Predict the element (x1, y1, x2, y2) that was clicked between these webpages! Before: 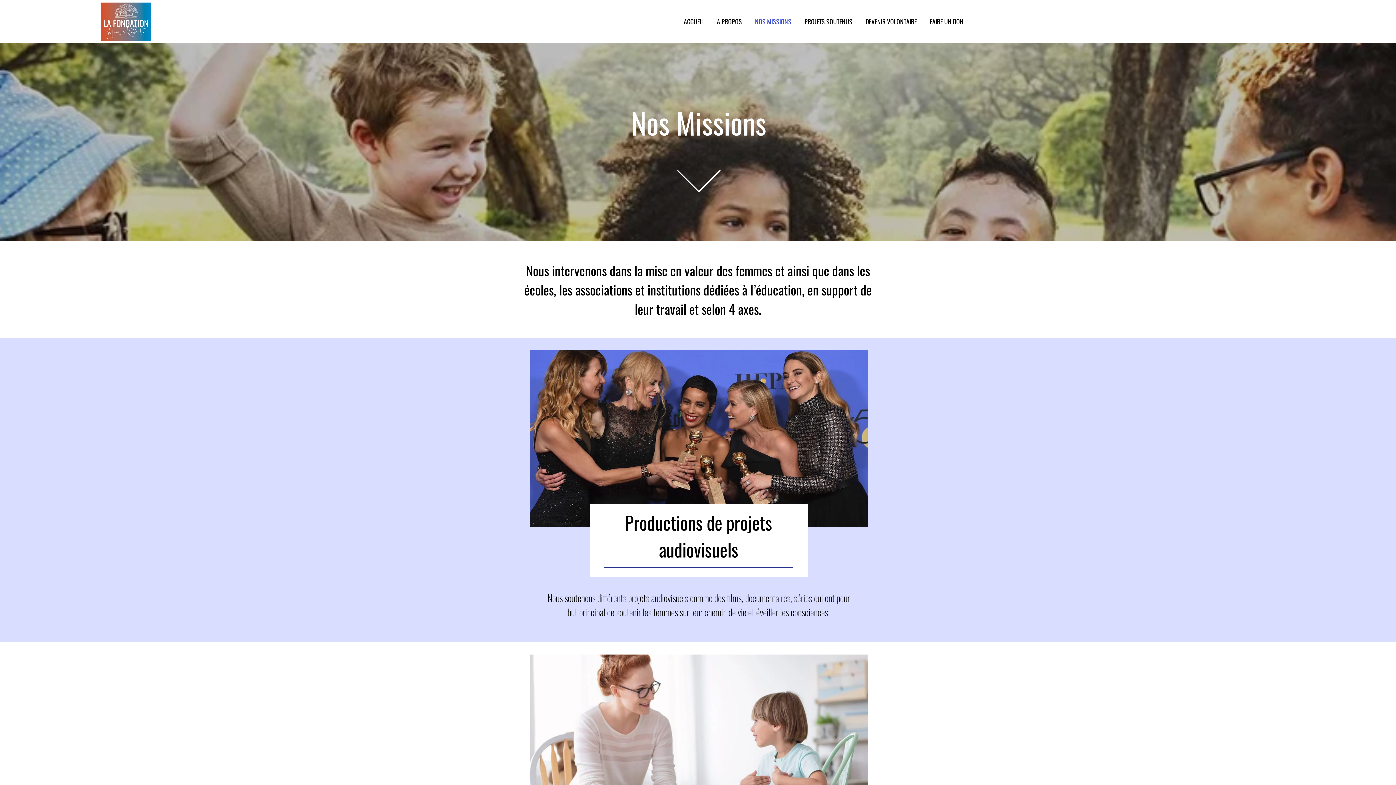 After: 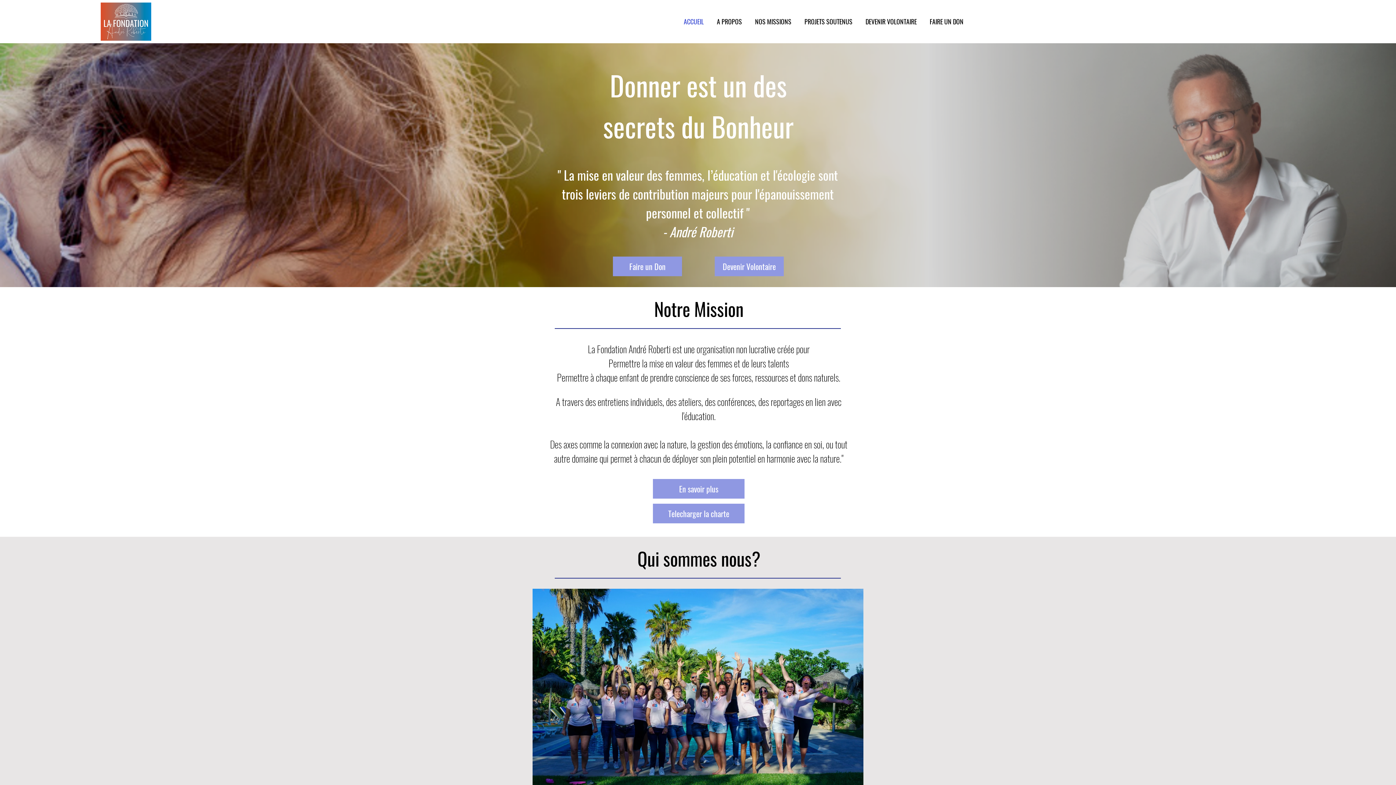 Action: label: ACCUEIL bbox: (677, 12, 710, 30)